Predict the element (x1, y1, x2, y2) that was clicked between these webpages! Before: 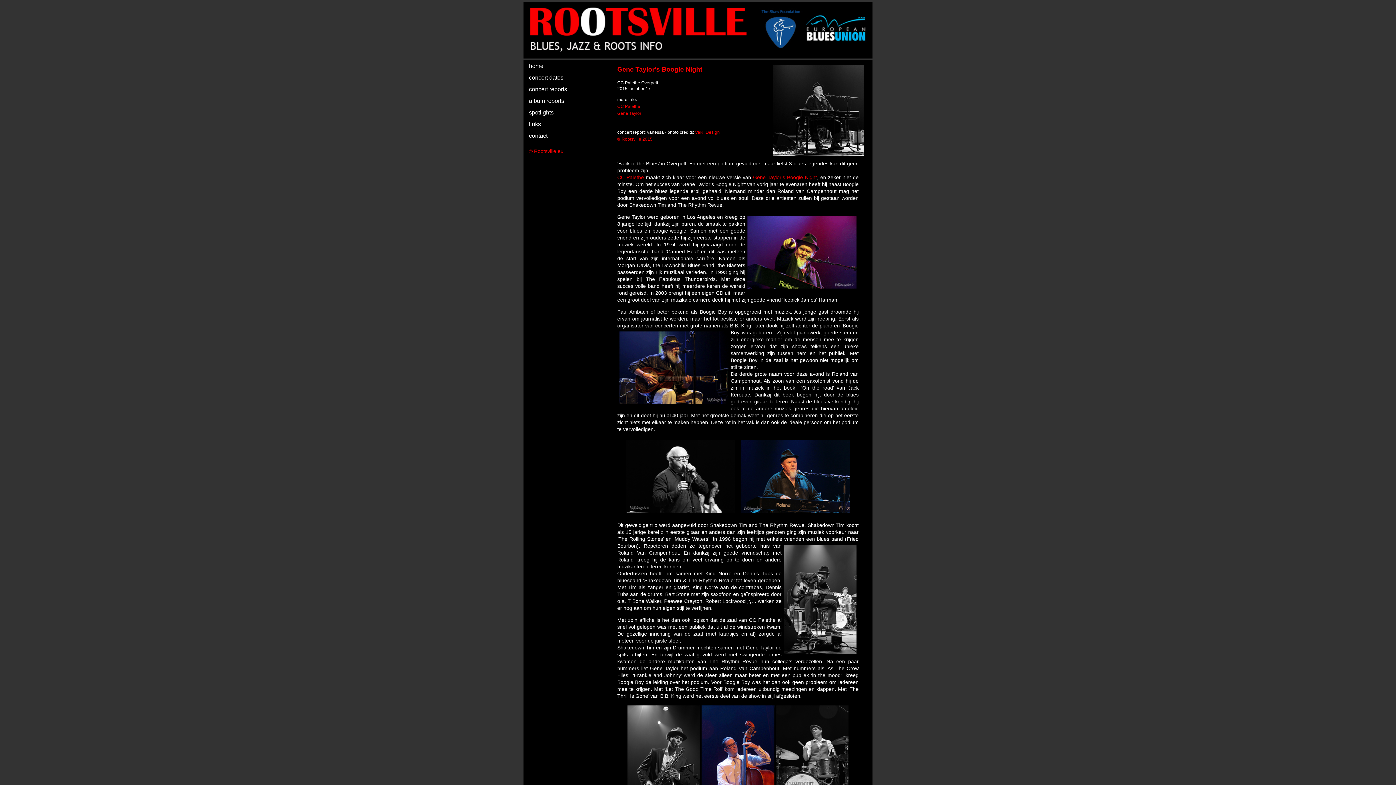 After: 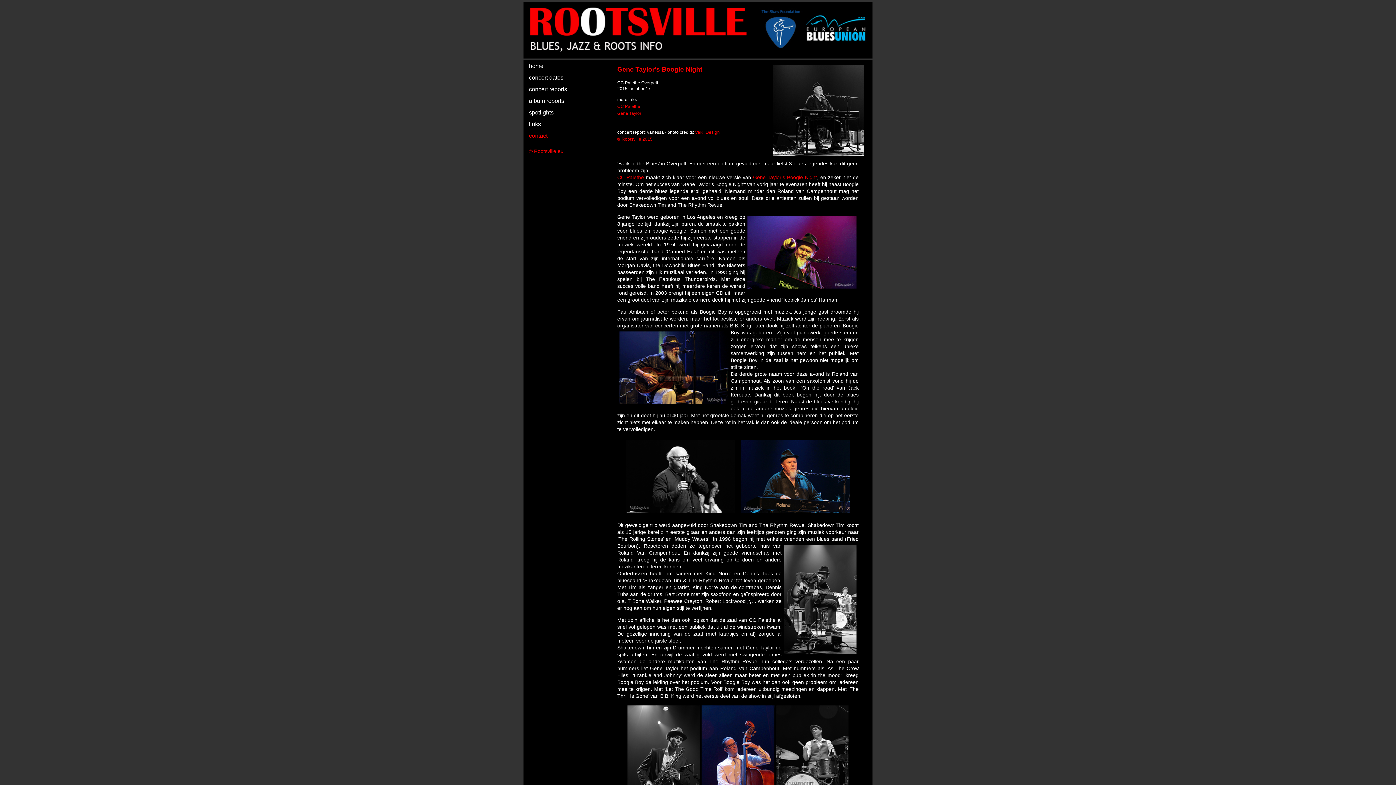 Action: label: contact bbox: (523, 130, 603, 141)